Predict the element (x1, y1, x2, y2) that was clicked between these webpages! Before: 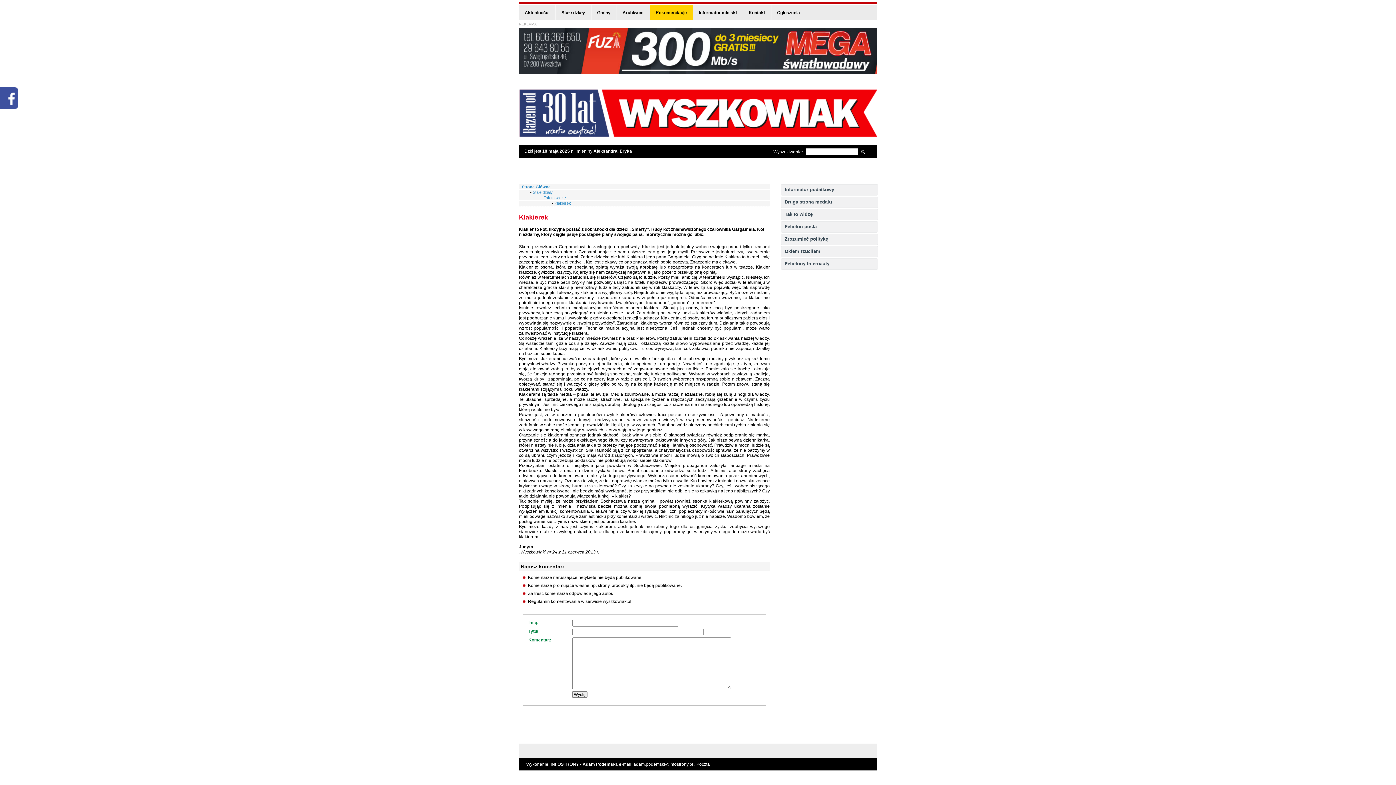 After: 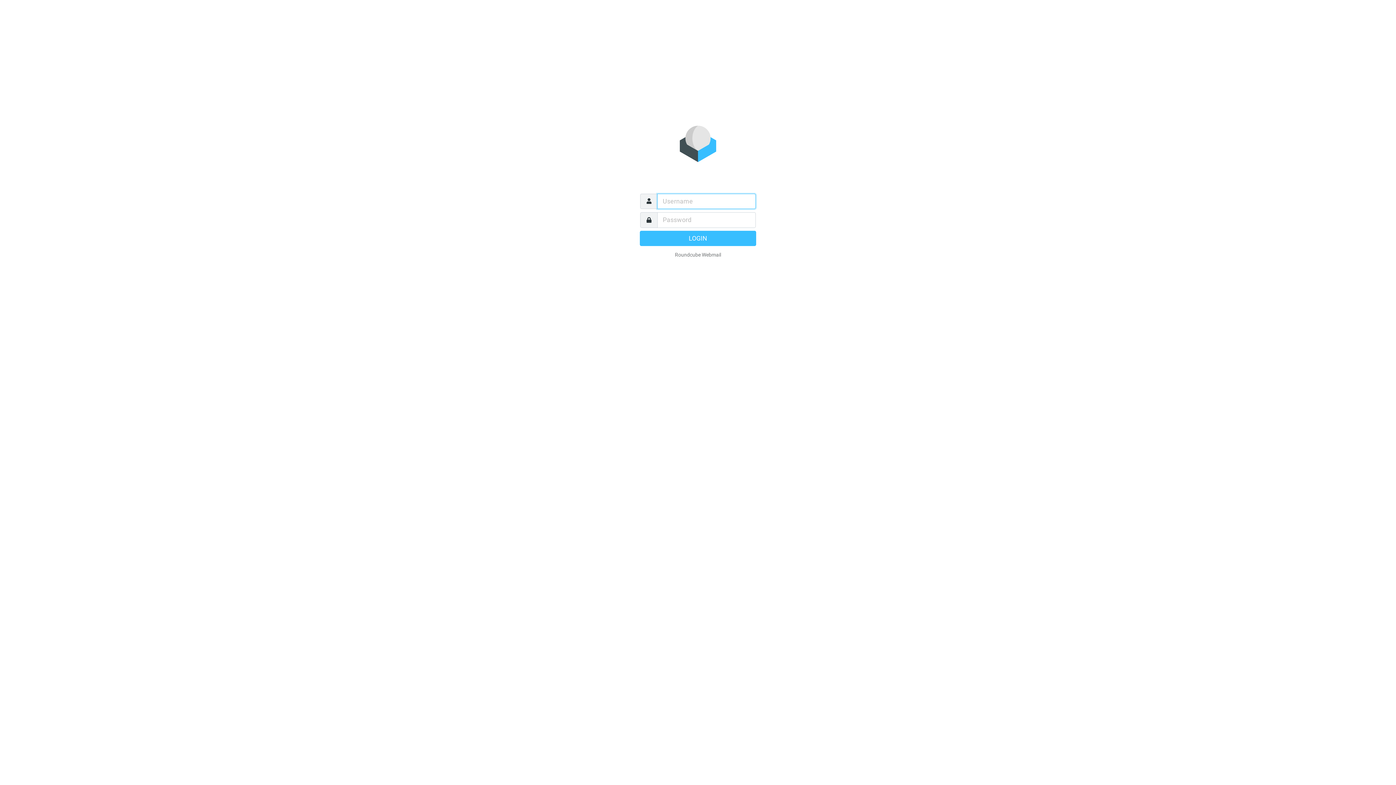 Action: bbox: (696, 762, 710, 767) label: Poczta